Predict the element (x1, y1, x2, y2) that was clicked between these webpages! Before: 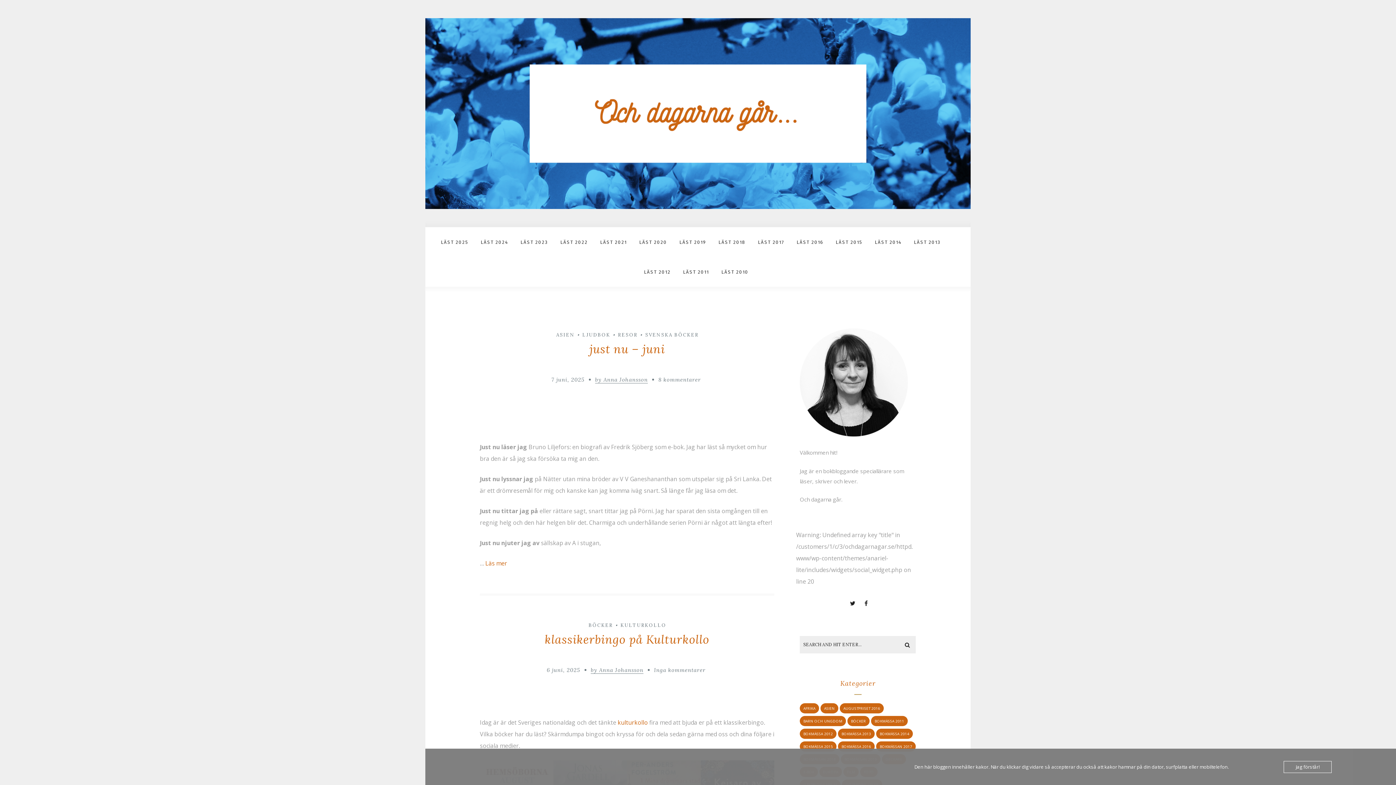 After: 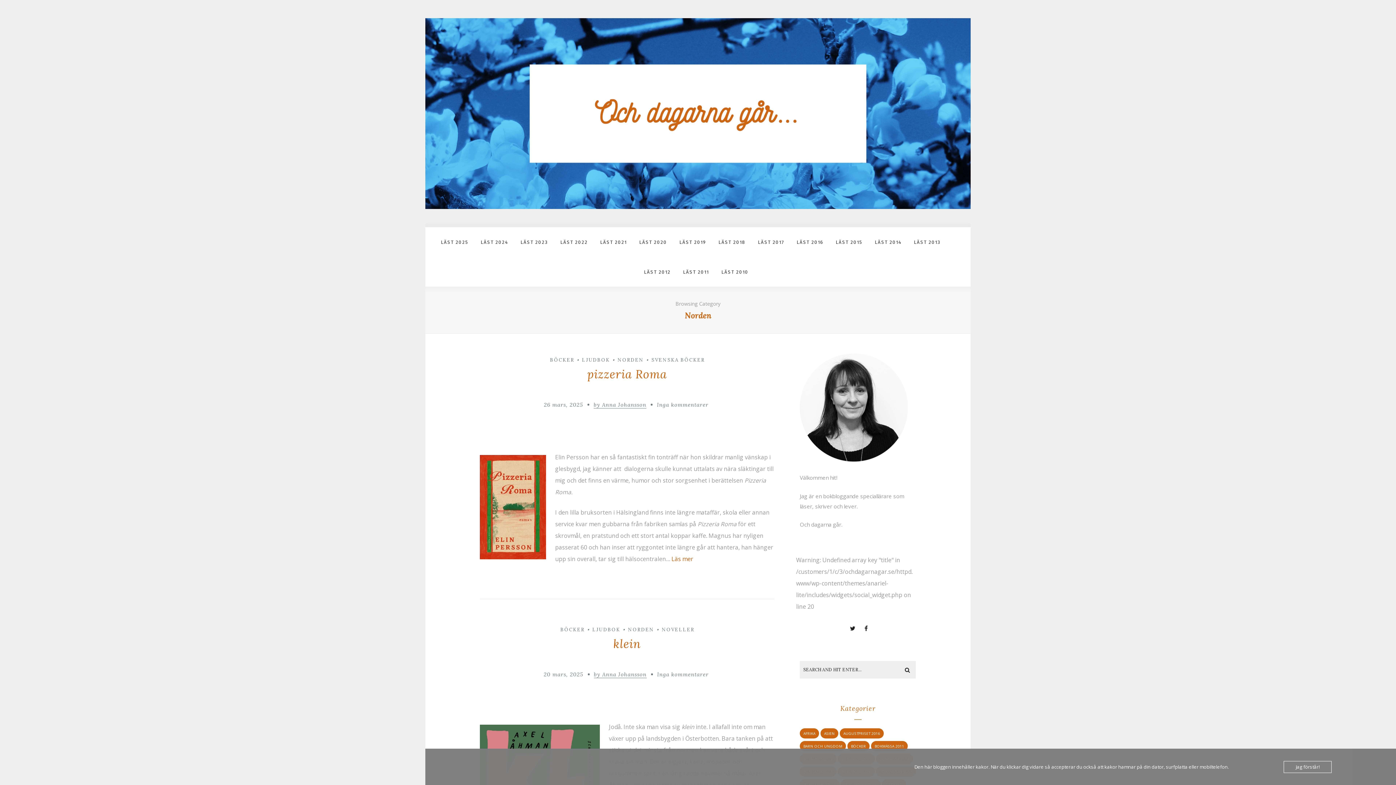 Action: bbox: (861, 730, 884, 740) label: NORDEN